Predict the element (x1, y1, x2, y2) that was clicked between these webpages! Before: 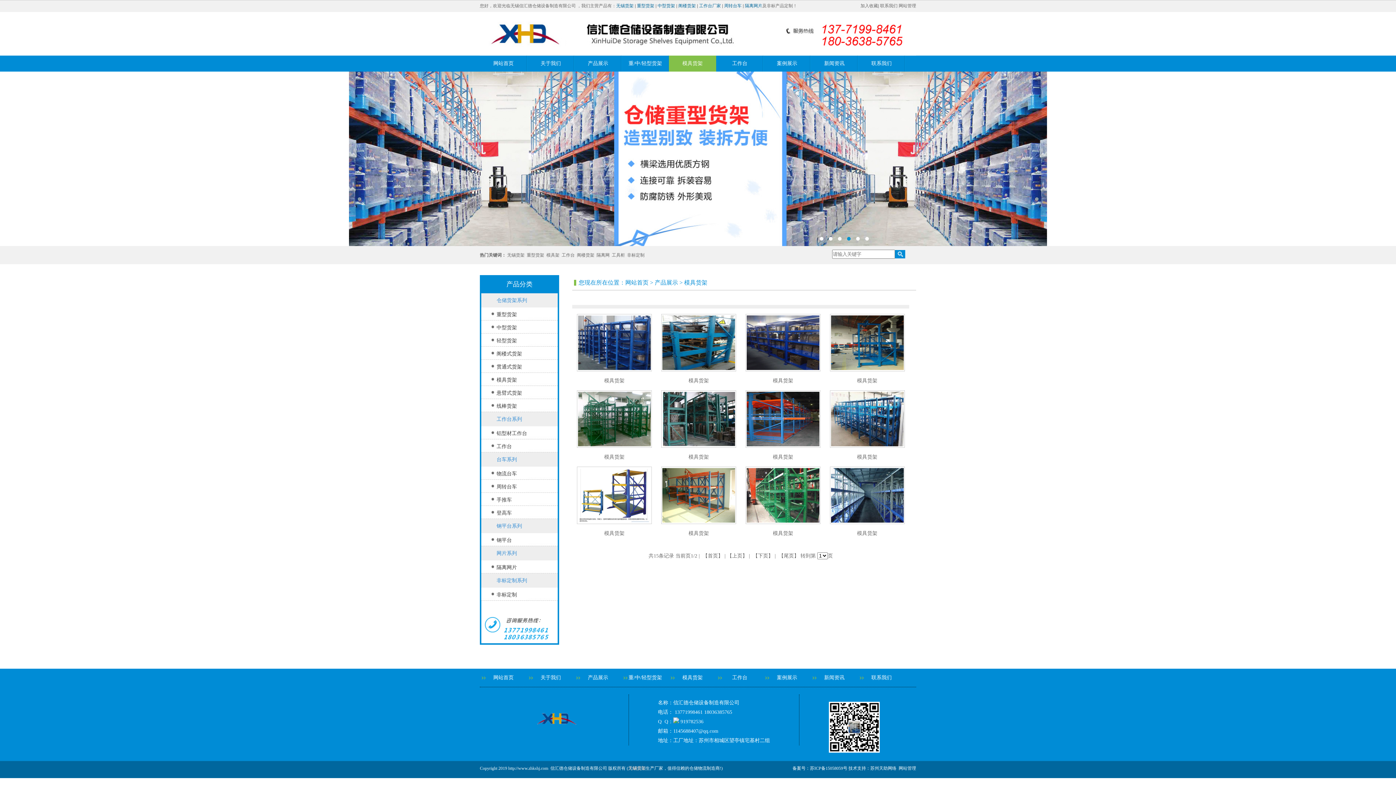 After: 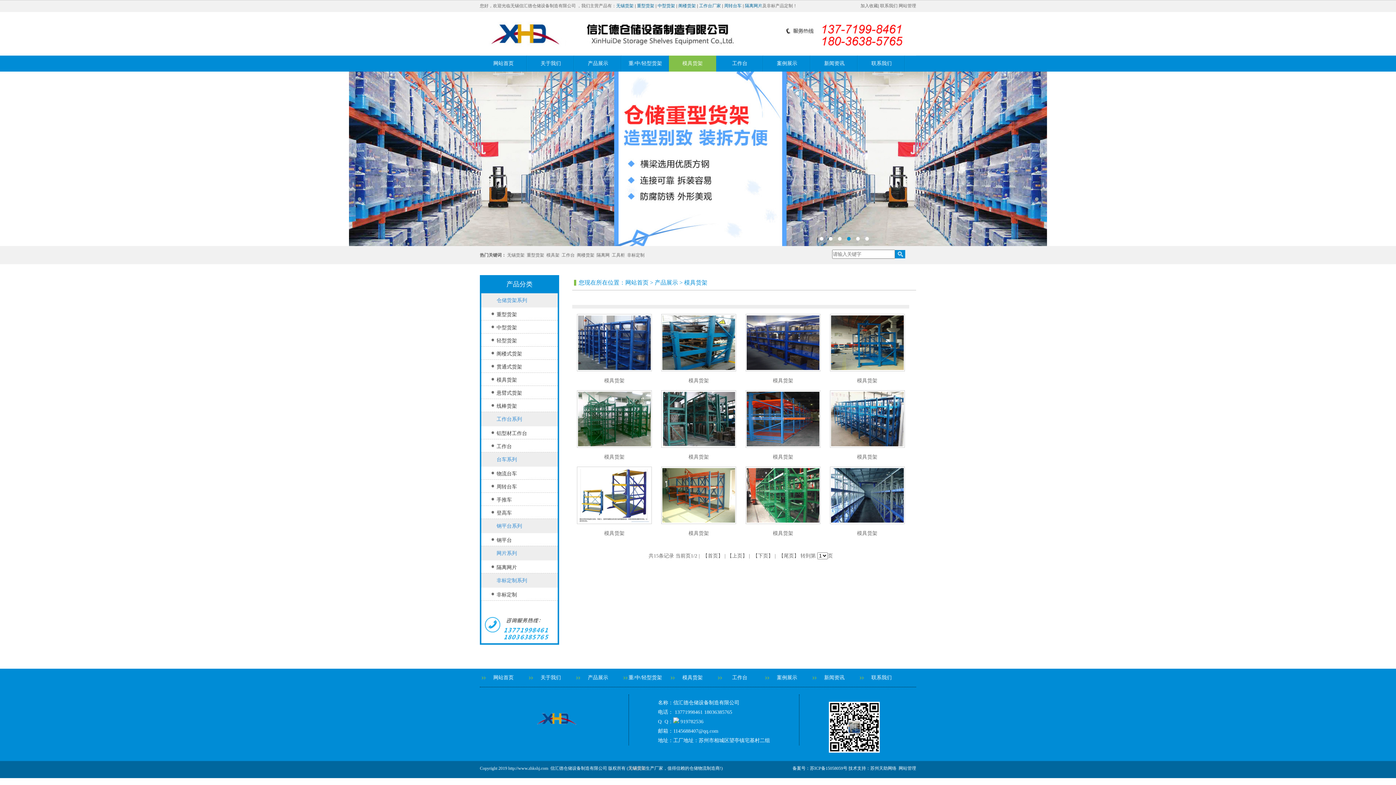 Action: label: 苏ICP备15058059号 bbox: (810, 766, 847, 771)